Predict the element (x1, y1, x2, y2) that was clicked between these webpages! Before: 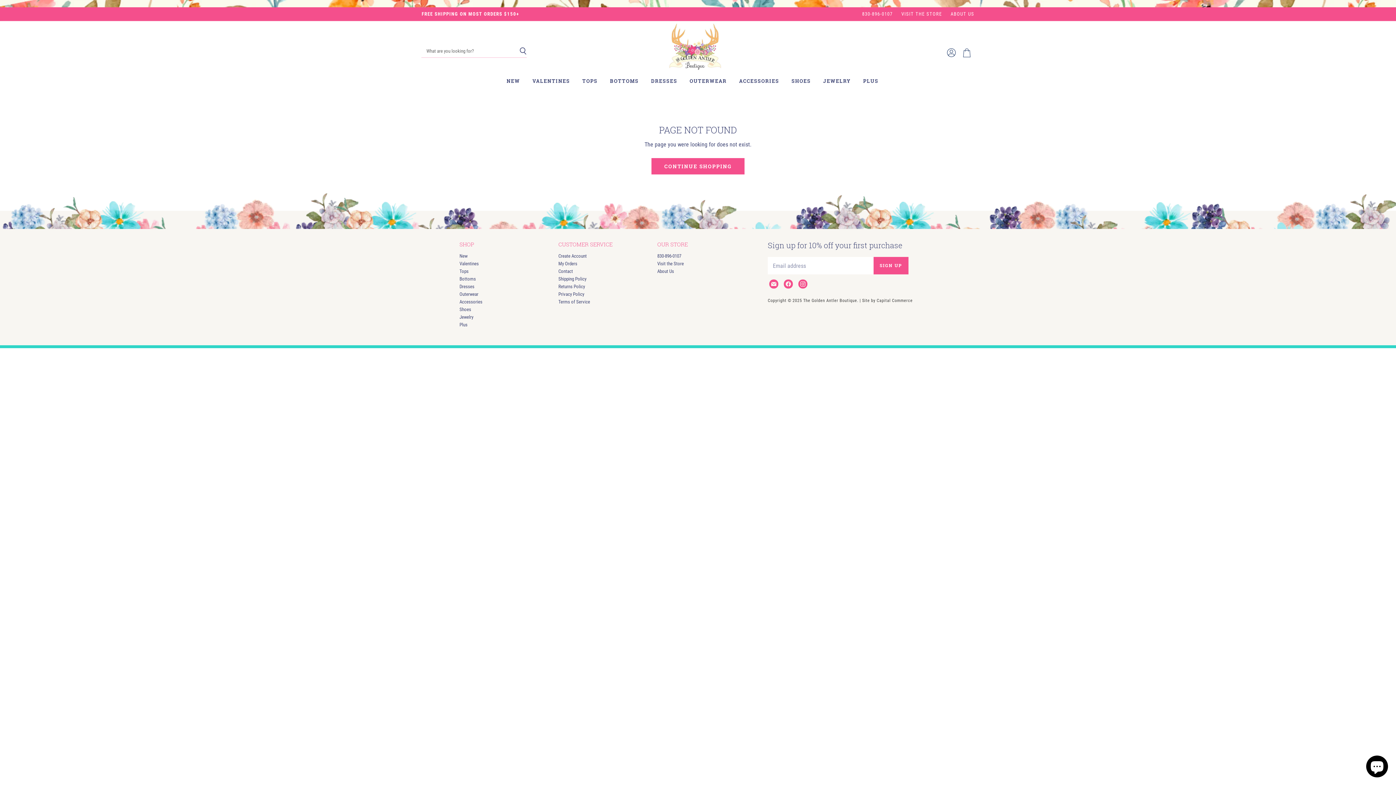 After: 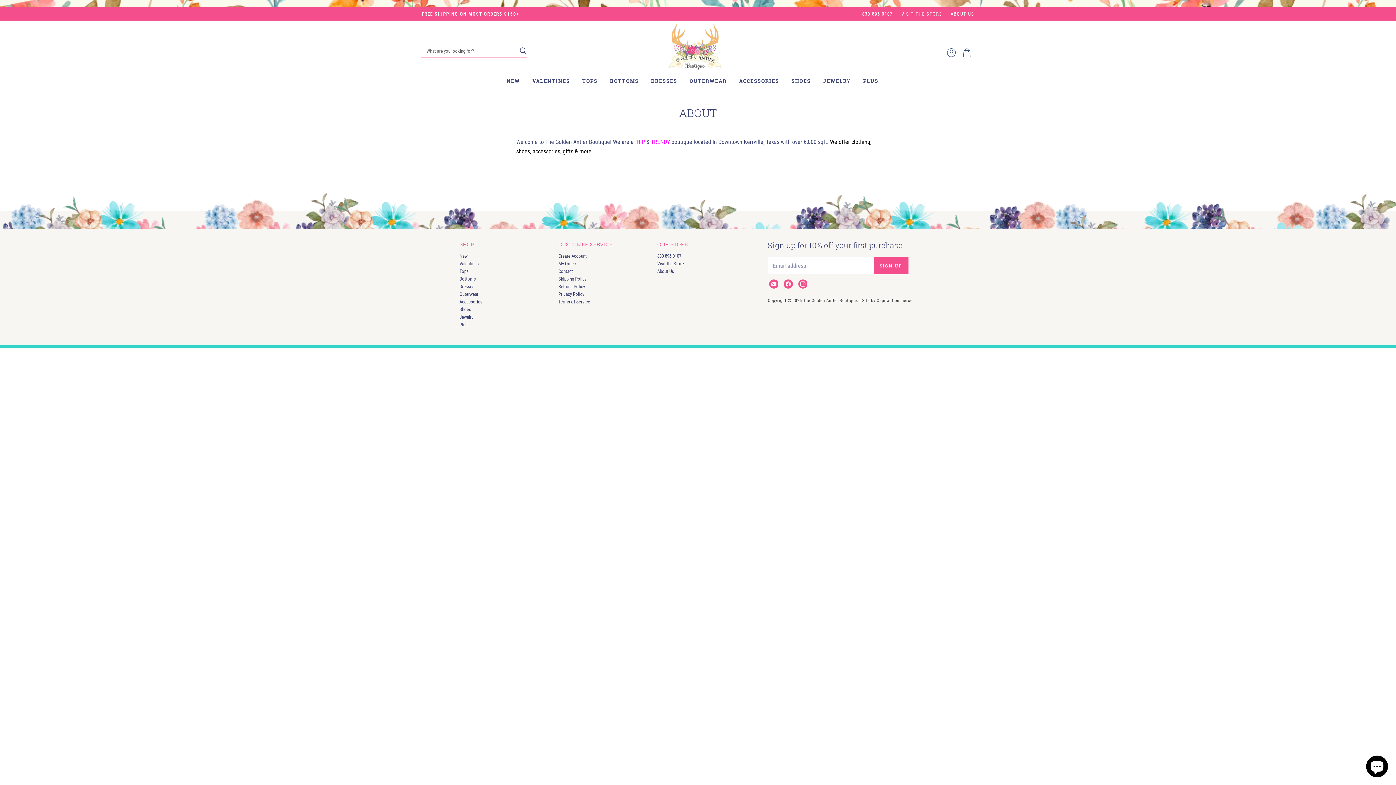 Action: label: About Us bbox: (657, 268, 674, 274)